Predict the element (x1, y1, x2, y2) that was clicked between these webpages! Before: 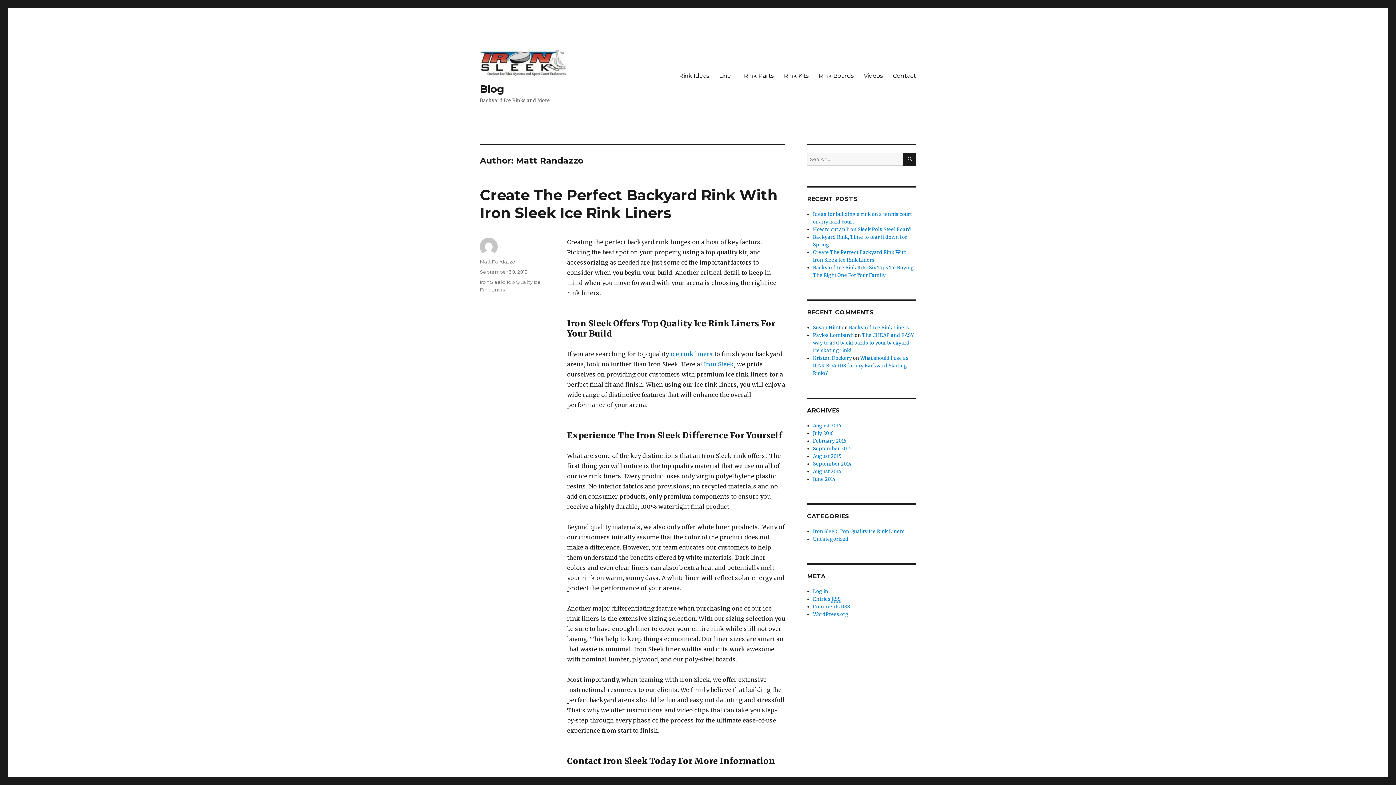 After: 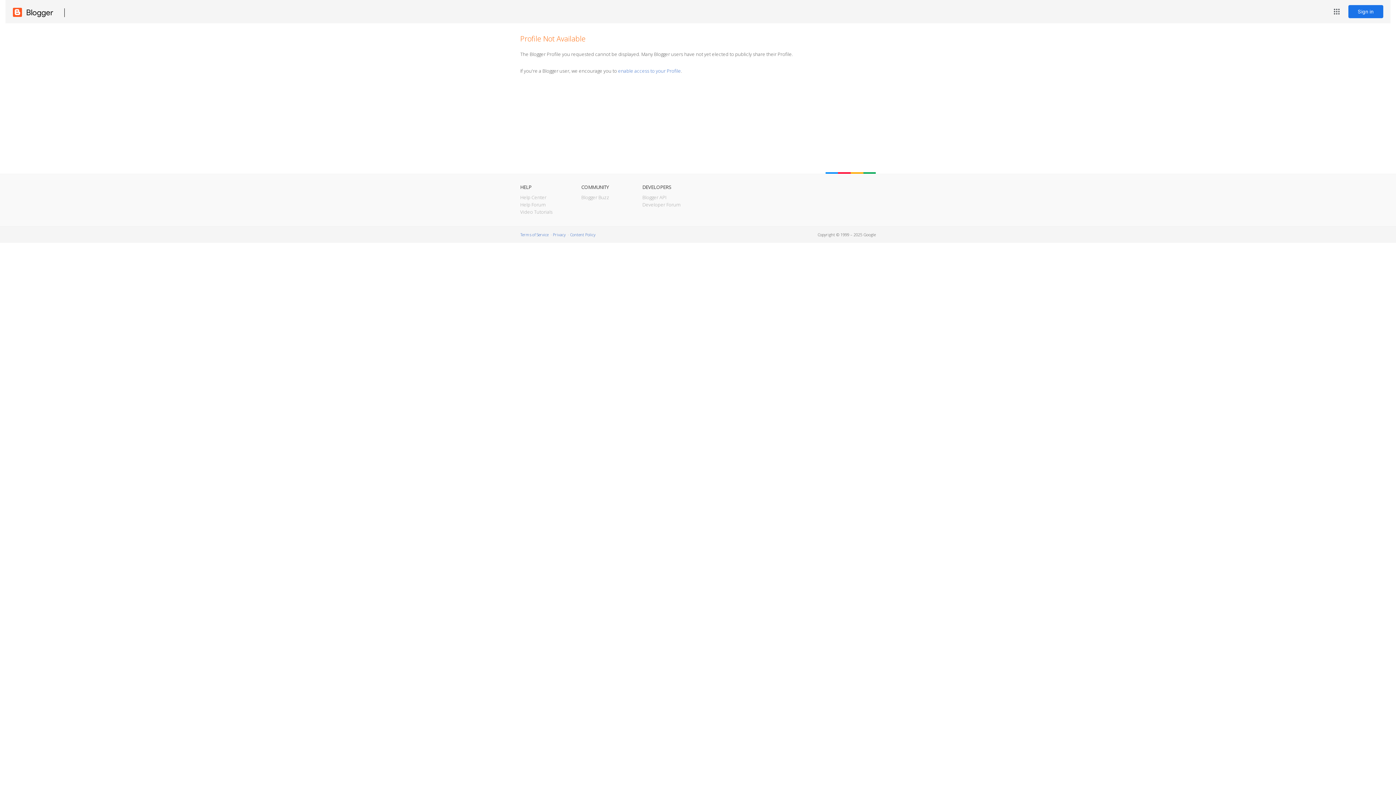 Action: label: Kristen Dockery bbox: (813, 355, 852, 361)